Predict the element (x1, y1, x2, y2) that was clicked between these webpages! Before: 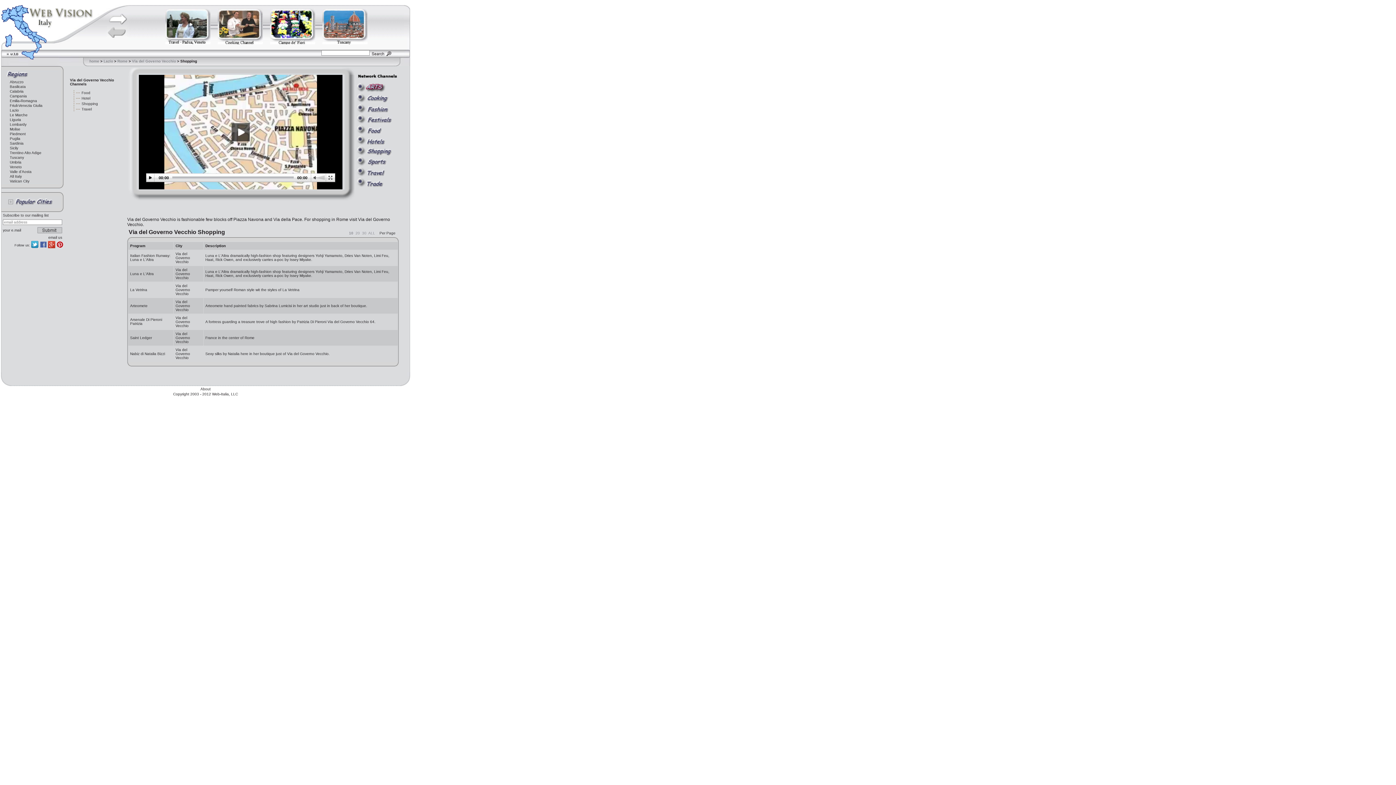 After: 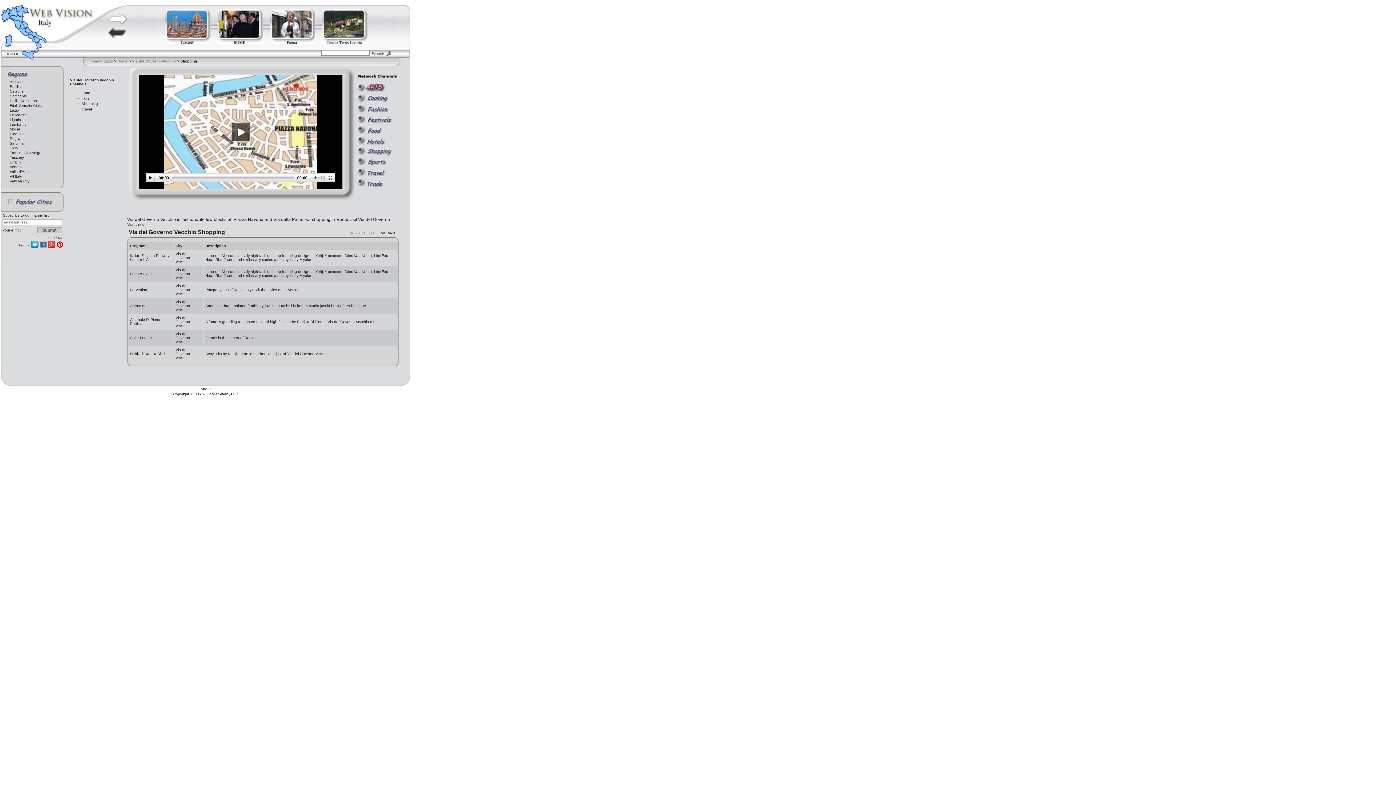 Action: bbox: (106, 35, 126, 39)